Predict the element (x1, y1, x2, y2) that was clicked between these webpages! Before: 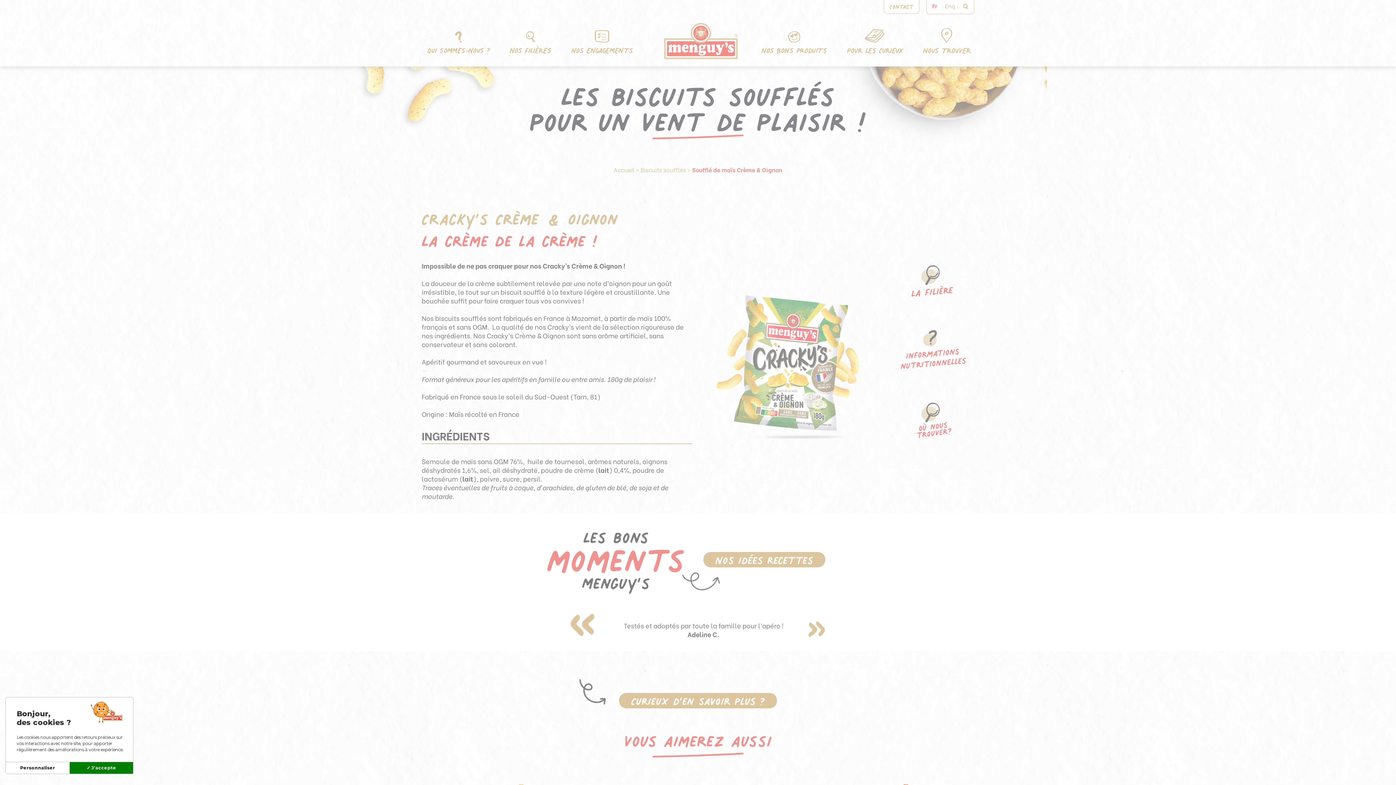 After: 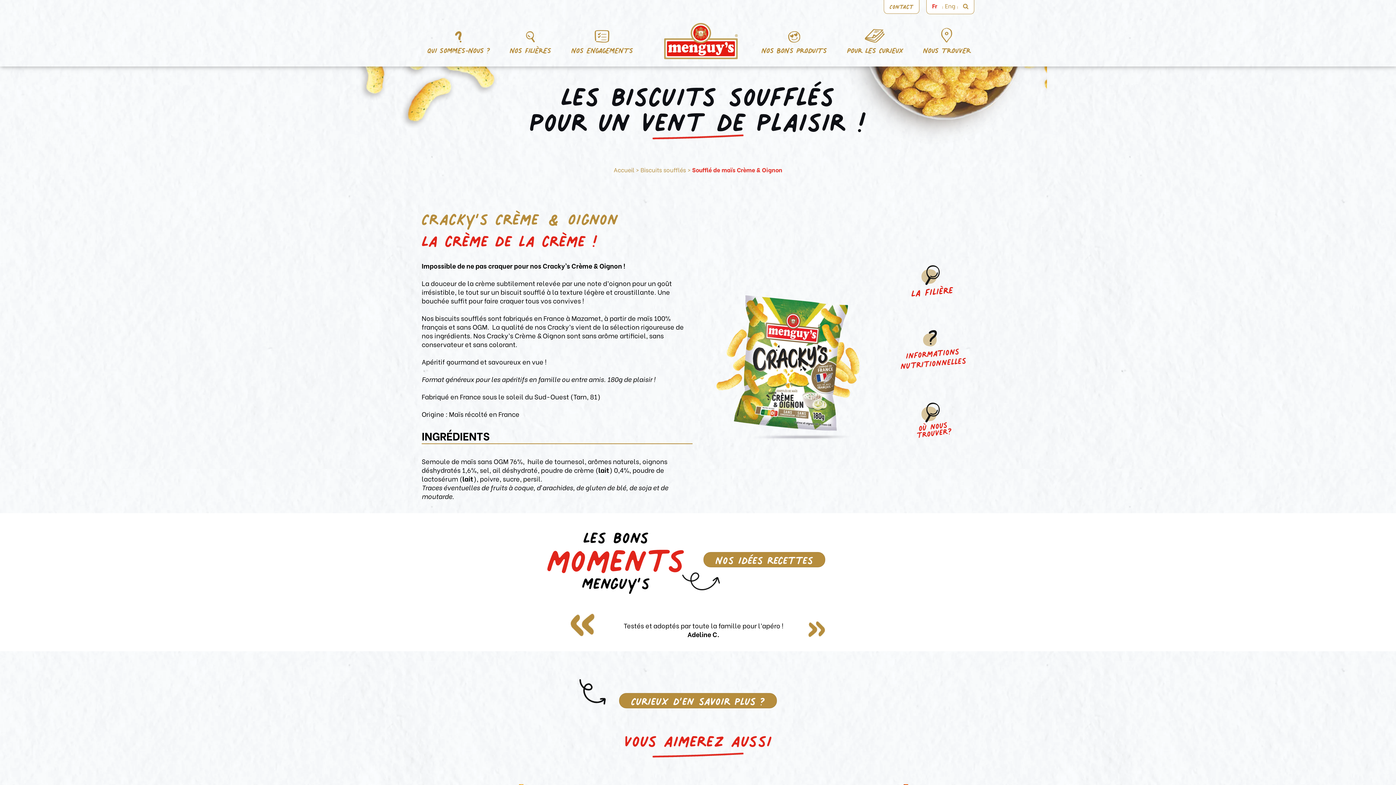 Action: bbox: (69, 762, 133, 774) label: ✓ J'accepte